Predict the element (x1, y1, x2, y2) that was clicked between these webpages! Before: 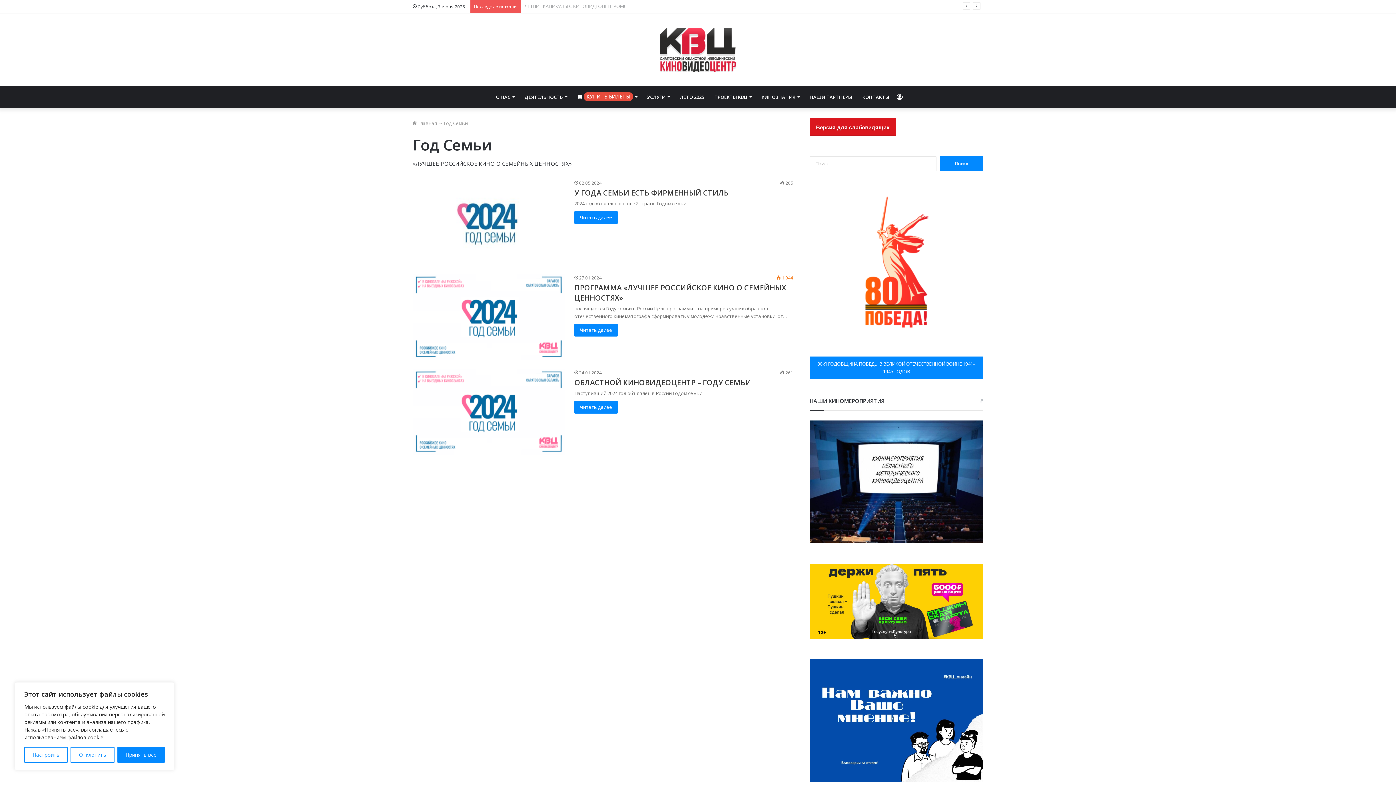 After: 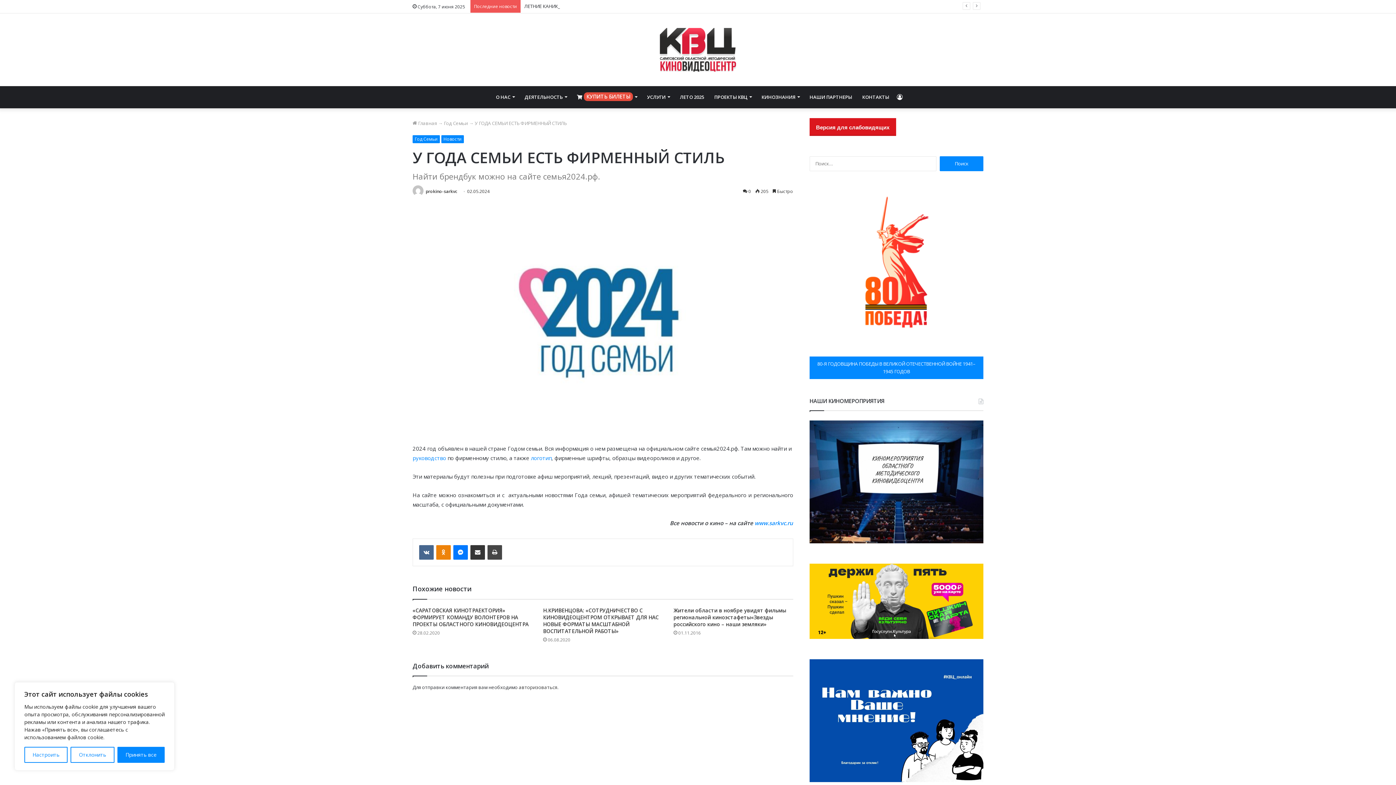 Action: bbox: (412, 179, 565, 265) label: У ГОДА СЕМЬИ ЕСТЬ ФИРМЕННЫЙ СТИЛЬ